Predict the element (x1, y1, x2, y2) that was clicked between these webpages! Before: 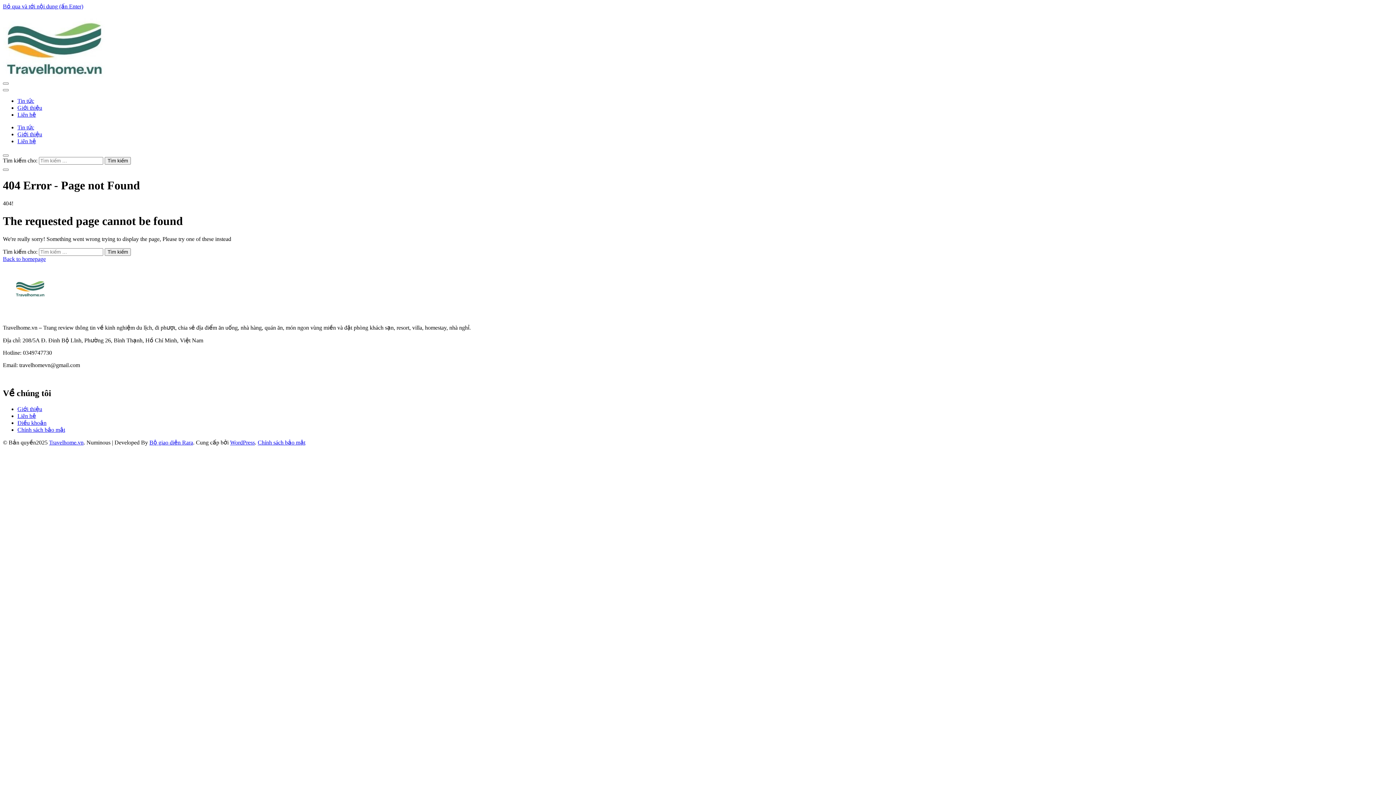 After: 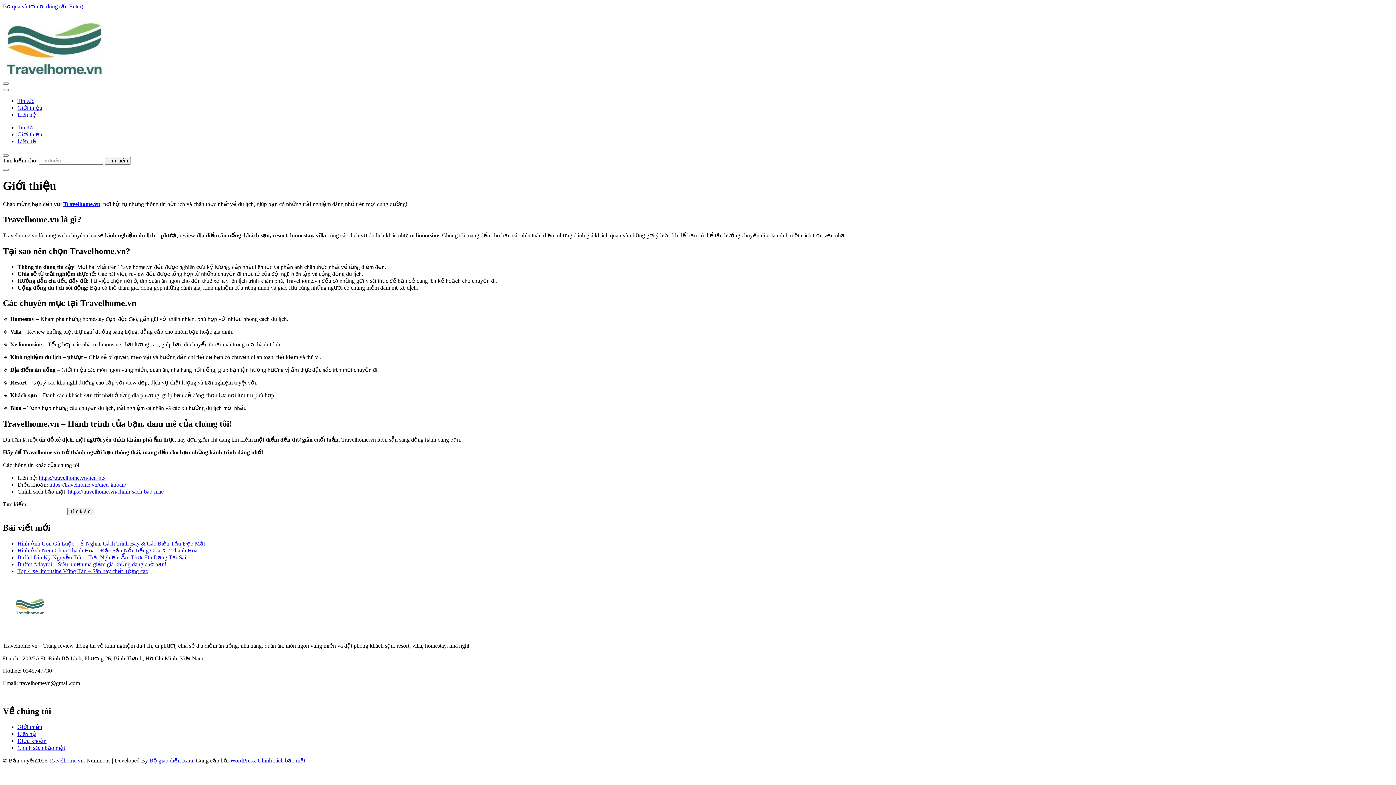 Action: bbox: (17, 131, 42, 137) label: Giới thiệu